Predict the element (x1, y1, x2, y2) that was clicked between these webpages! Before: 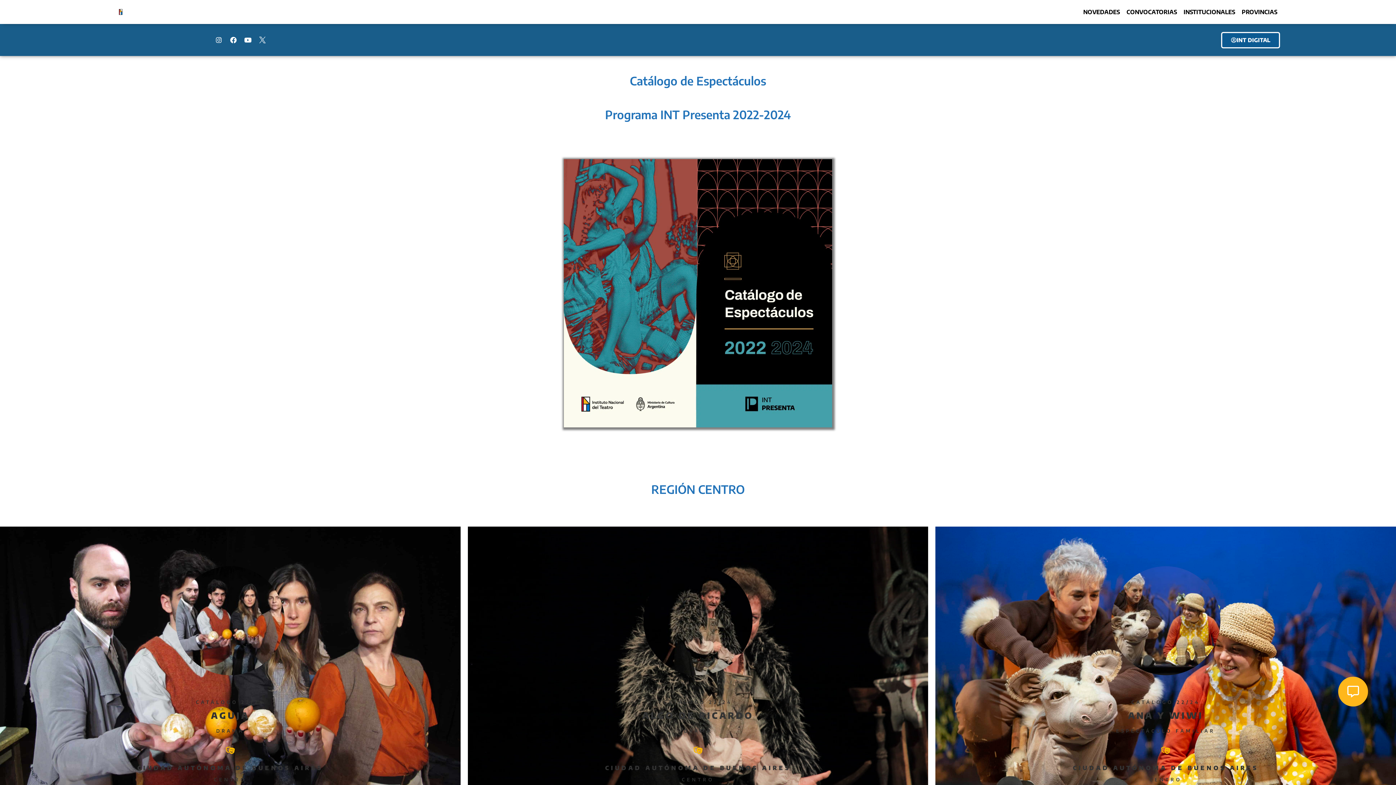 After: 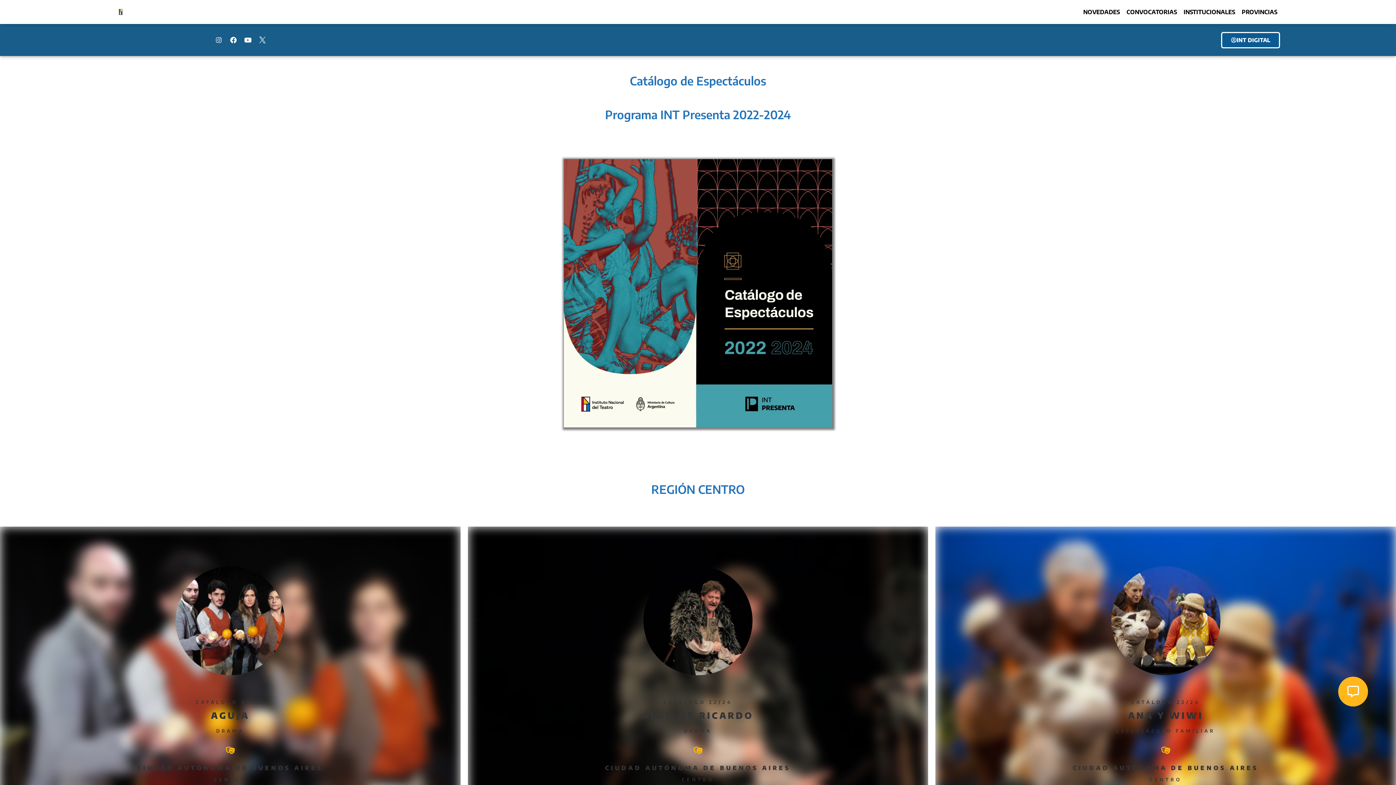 Action: bbox: (212, 33, 225, 46) label: Instagram